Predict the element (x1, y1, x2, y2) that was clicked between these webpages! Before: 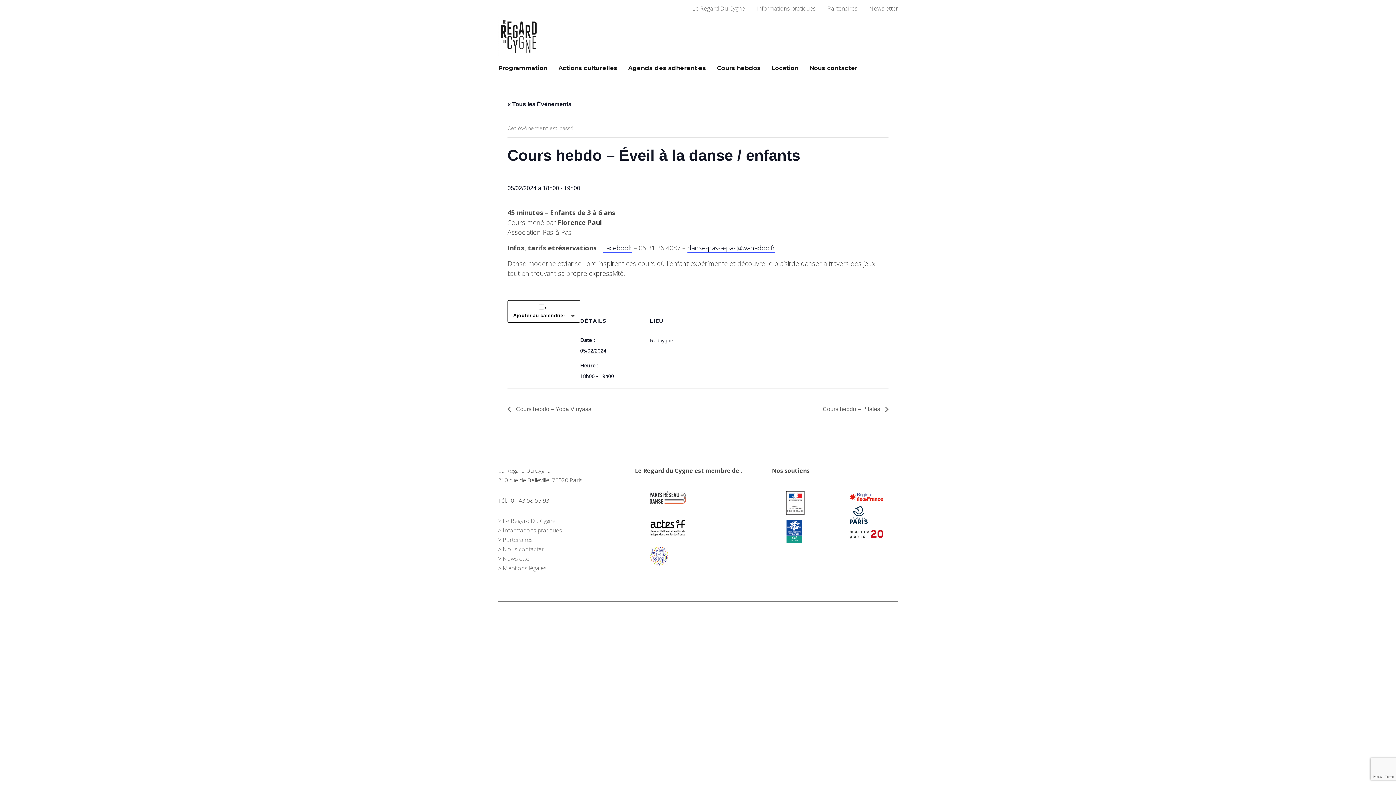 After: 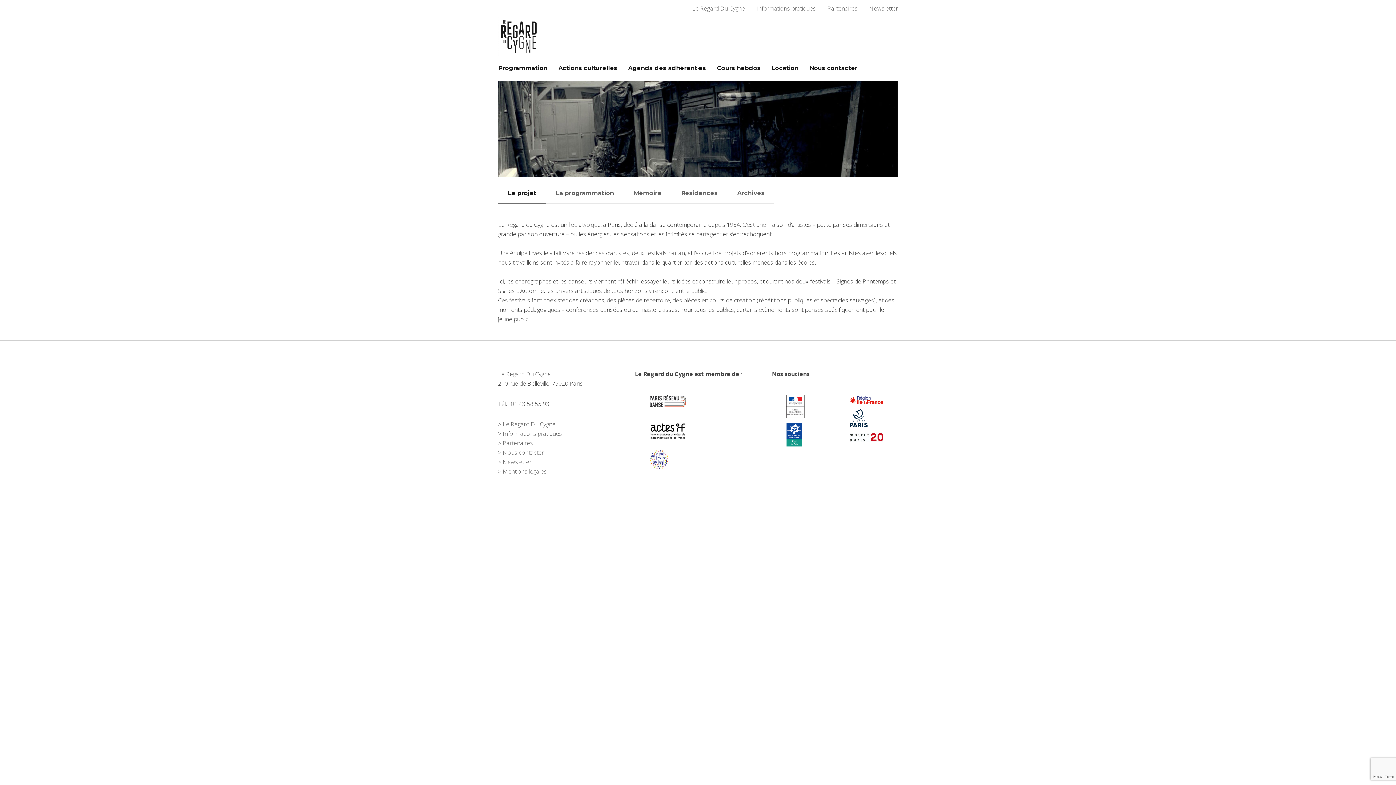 Action: bbox: (692, 4, 745, 12) label: Le Regard Du Cygne